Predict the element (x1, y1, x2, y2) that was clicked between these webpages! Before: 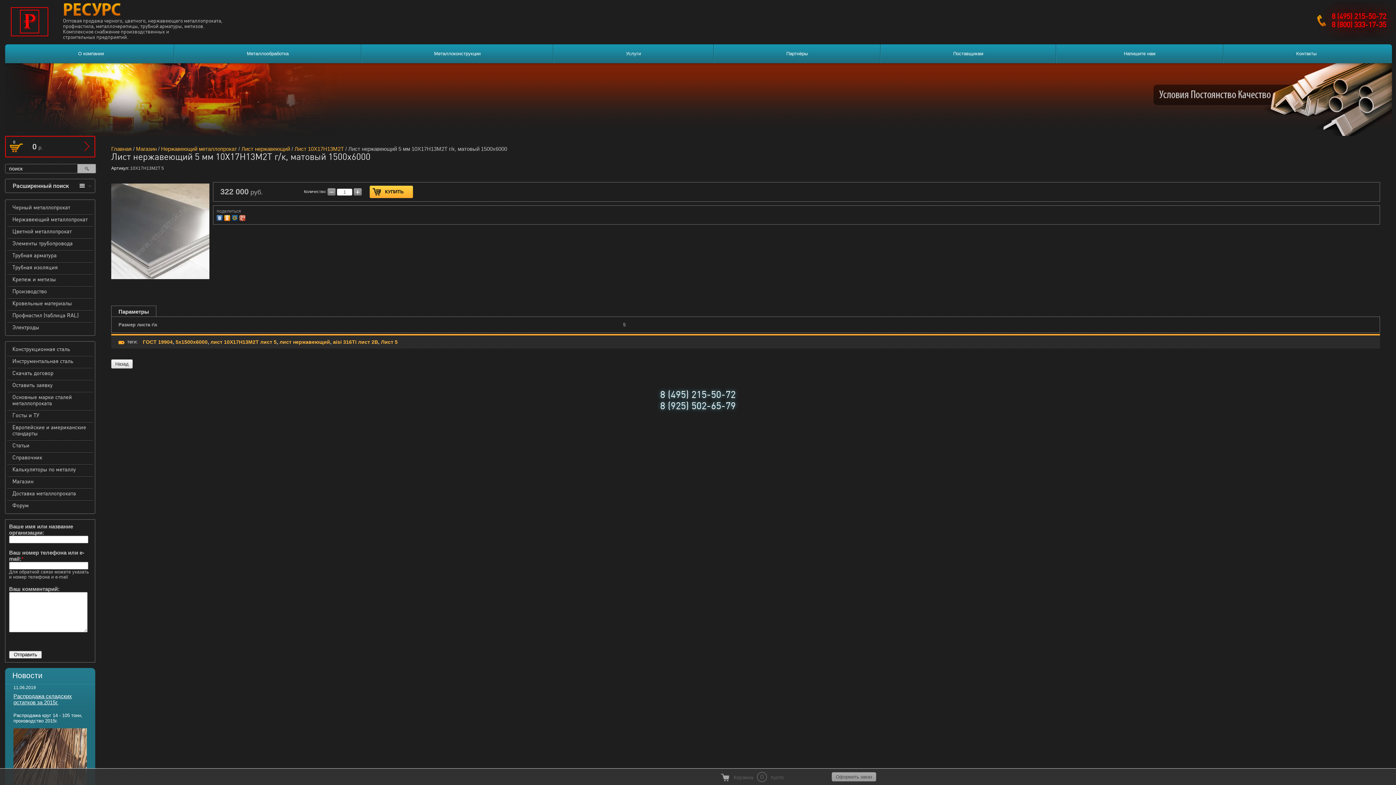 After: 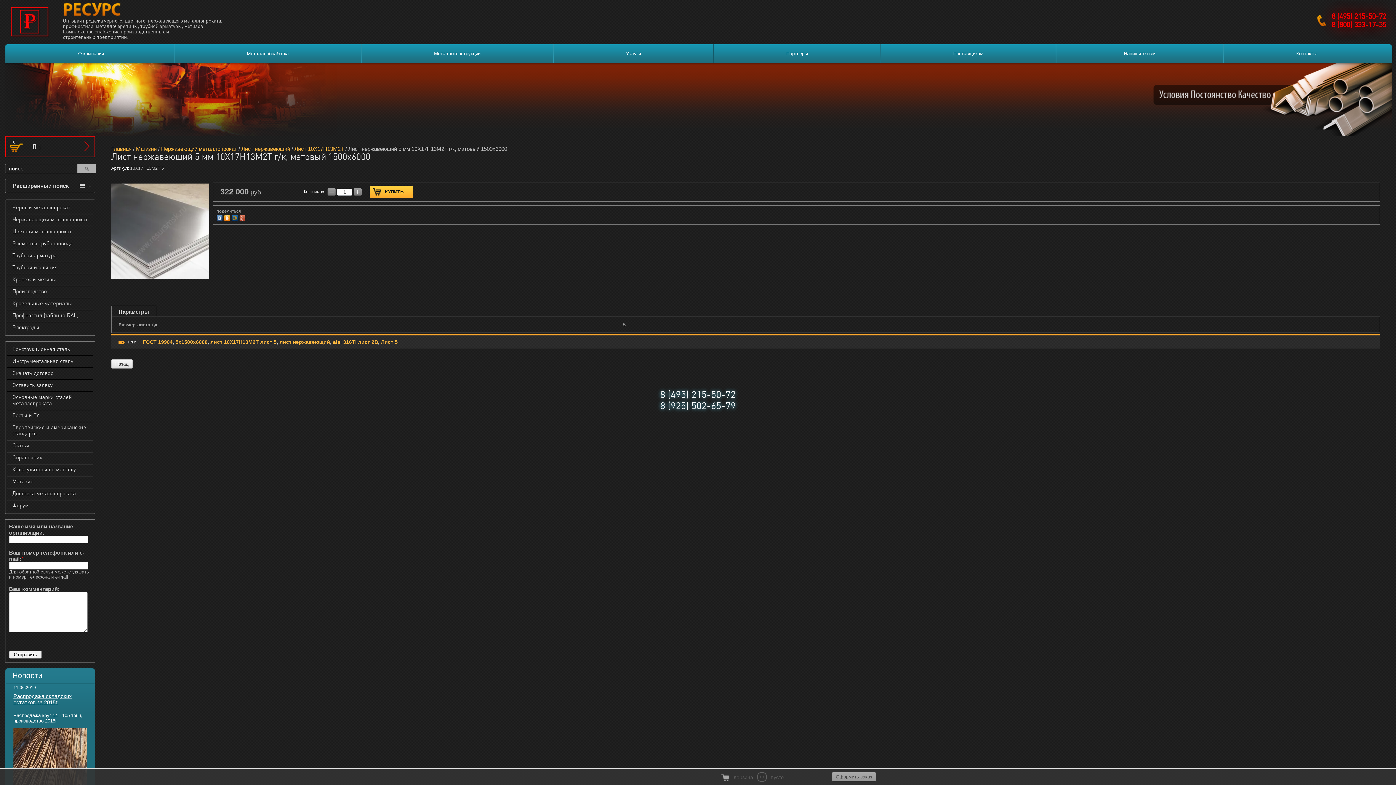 Action: bbox: (239, 213, 247, 221)